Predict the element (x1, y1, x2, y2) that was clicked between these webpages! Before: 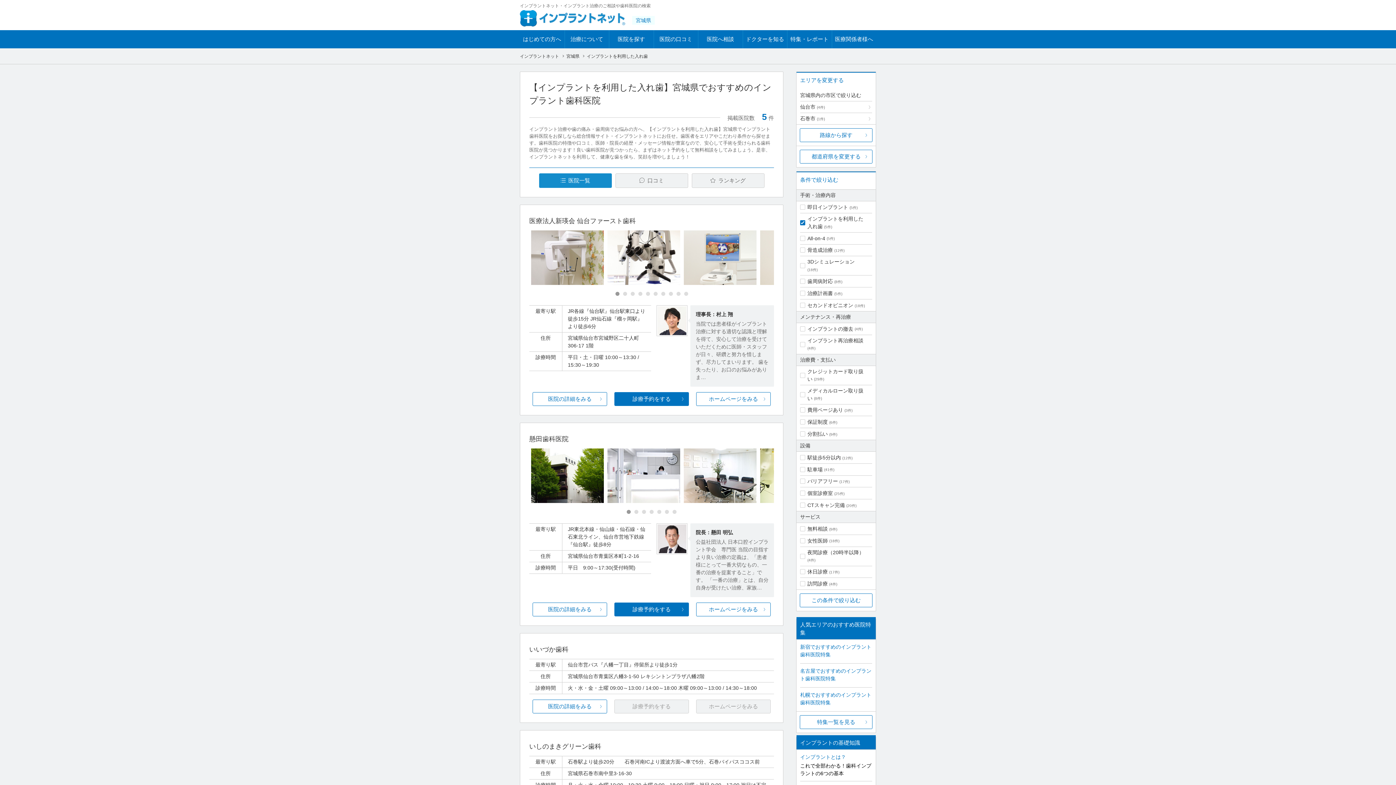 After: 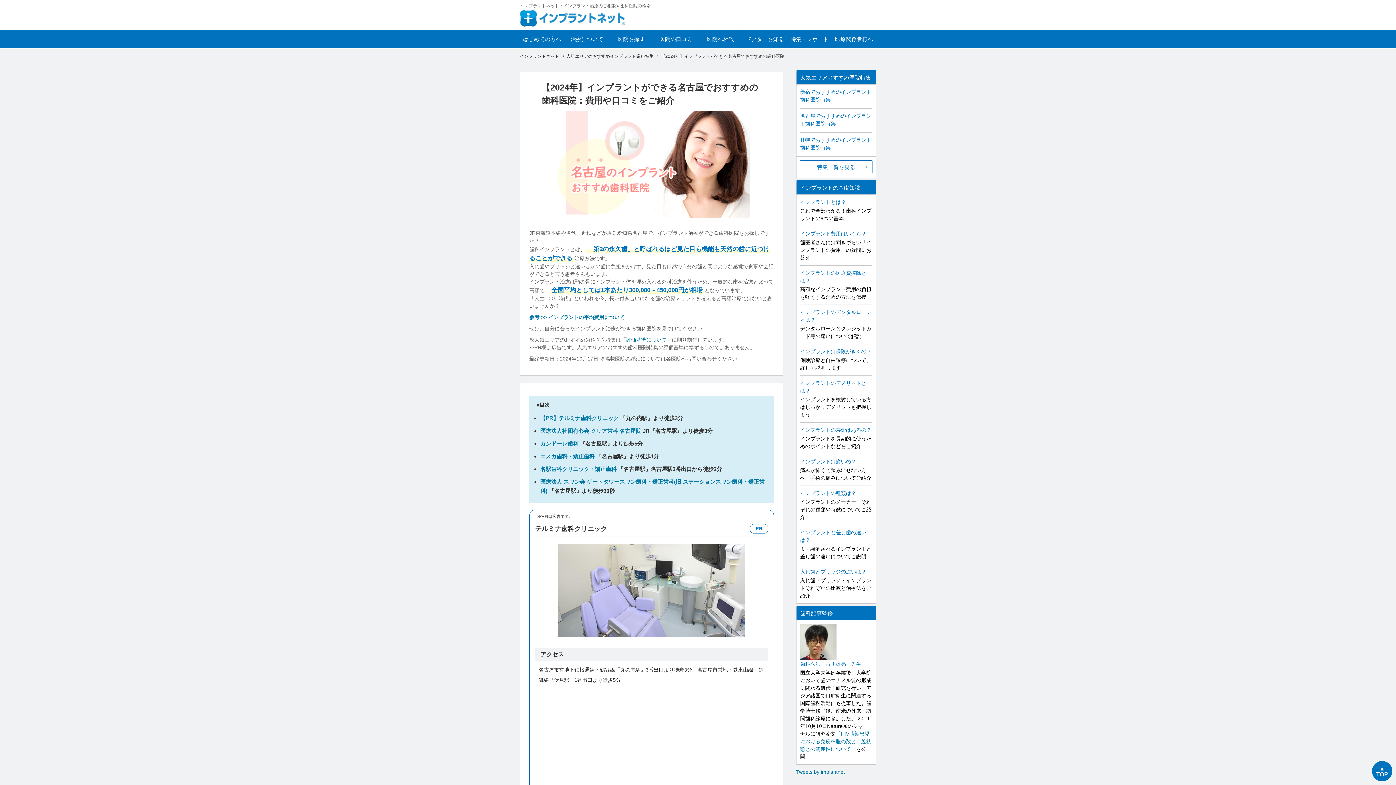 Action: label: 名古屋でおすすめのインプラント歯科医院特集 bbox: (800, 667, 873, 684)